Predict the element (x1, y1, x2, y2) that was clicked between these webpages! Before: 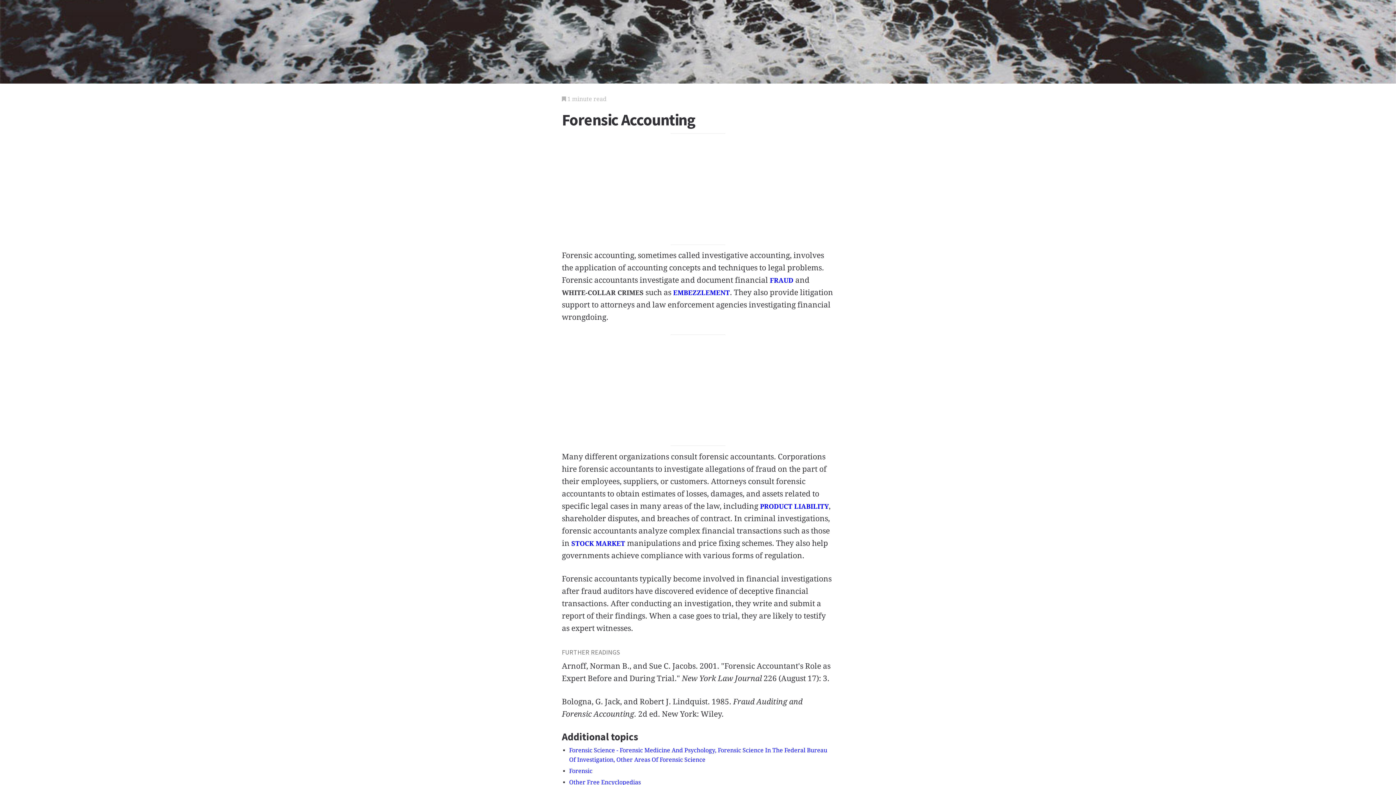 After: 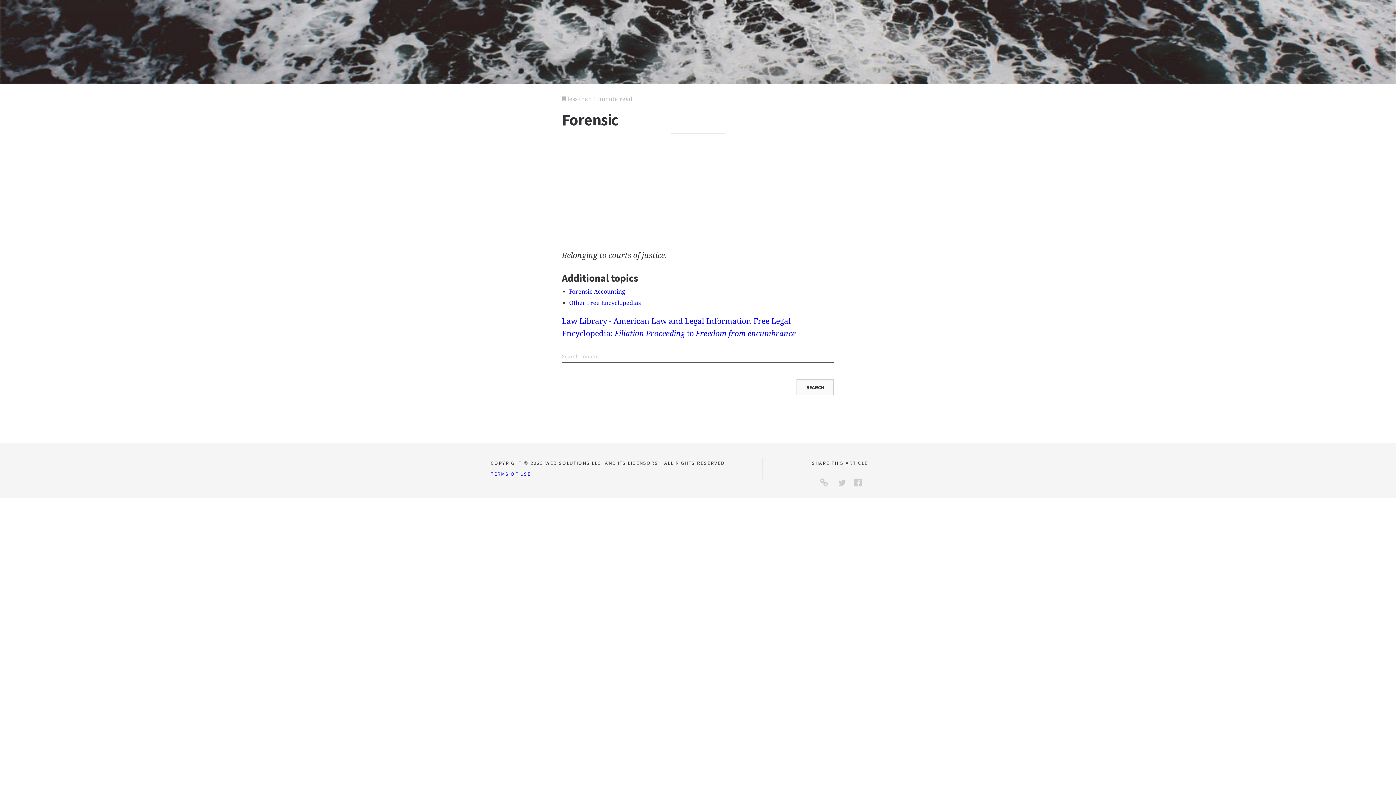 Action: label: Forensic bbox: (569, 767, 592, 774)